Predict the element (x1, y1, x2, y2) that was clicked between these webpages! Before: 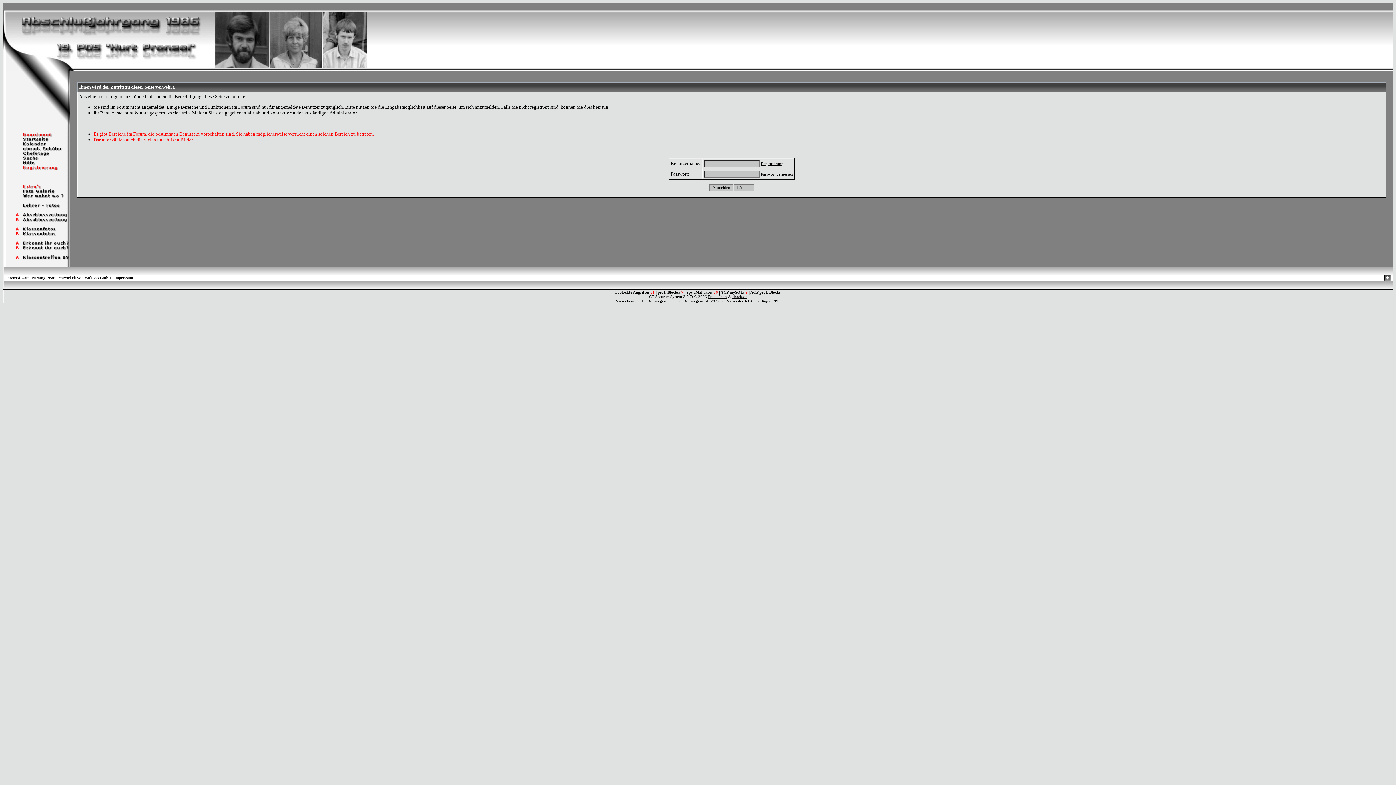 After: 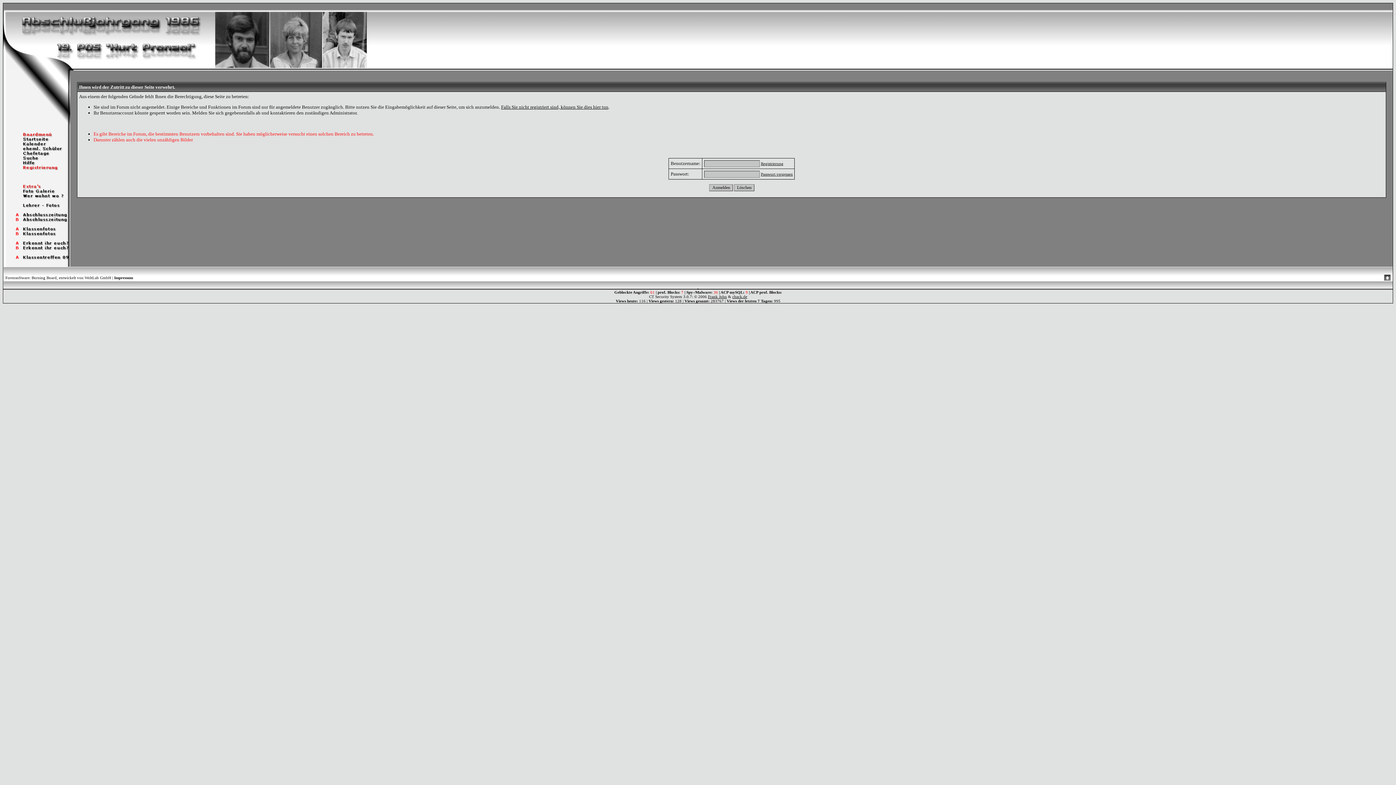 Action: bbox: (3, 188, 70, 194)